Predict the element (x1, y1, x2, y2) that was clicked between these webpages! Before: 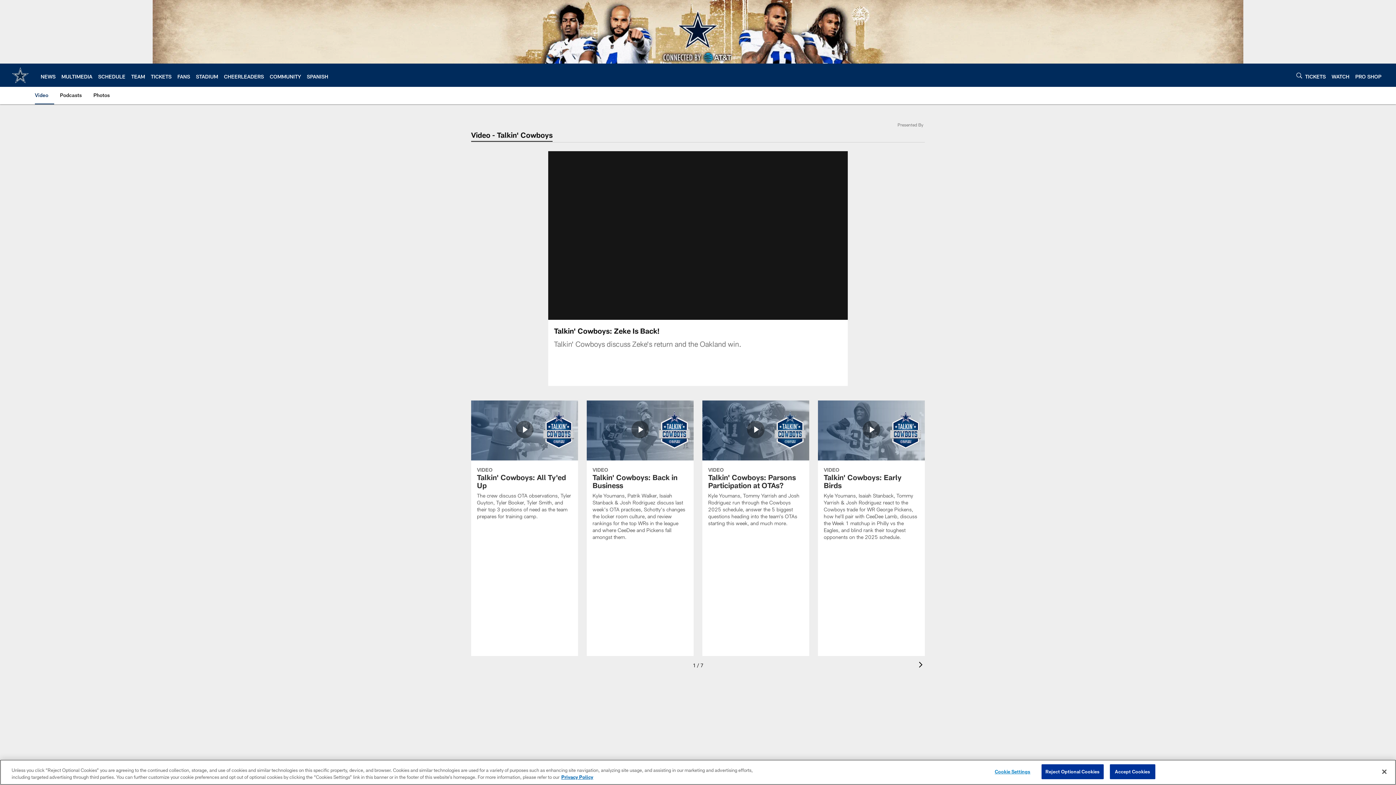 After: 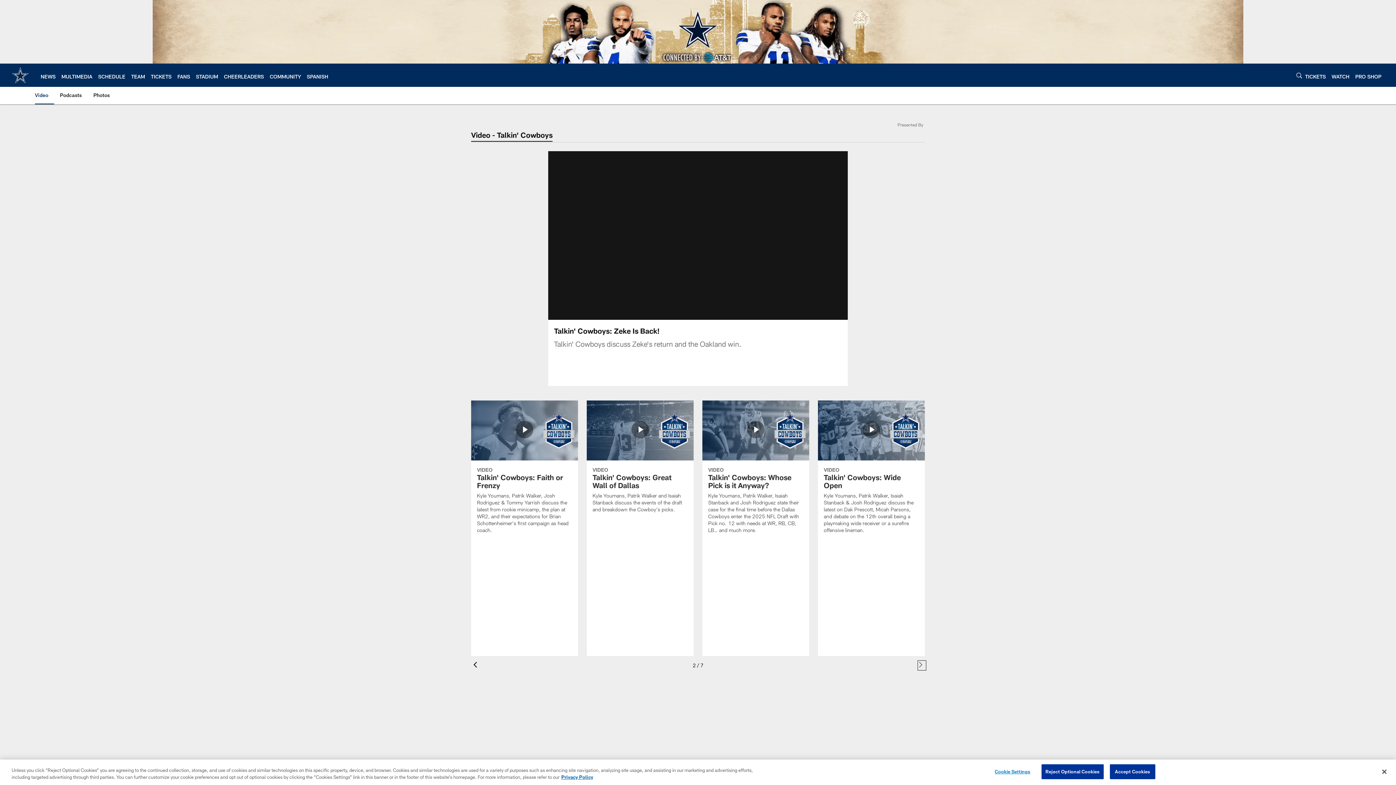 Action: bbox: (919, 662, 925, 669) label: Next